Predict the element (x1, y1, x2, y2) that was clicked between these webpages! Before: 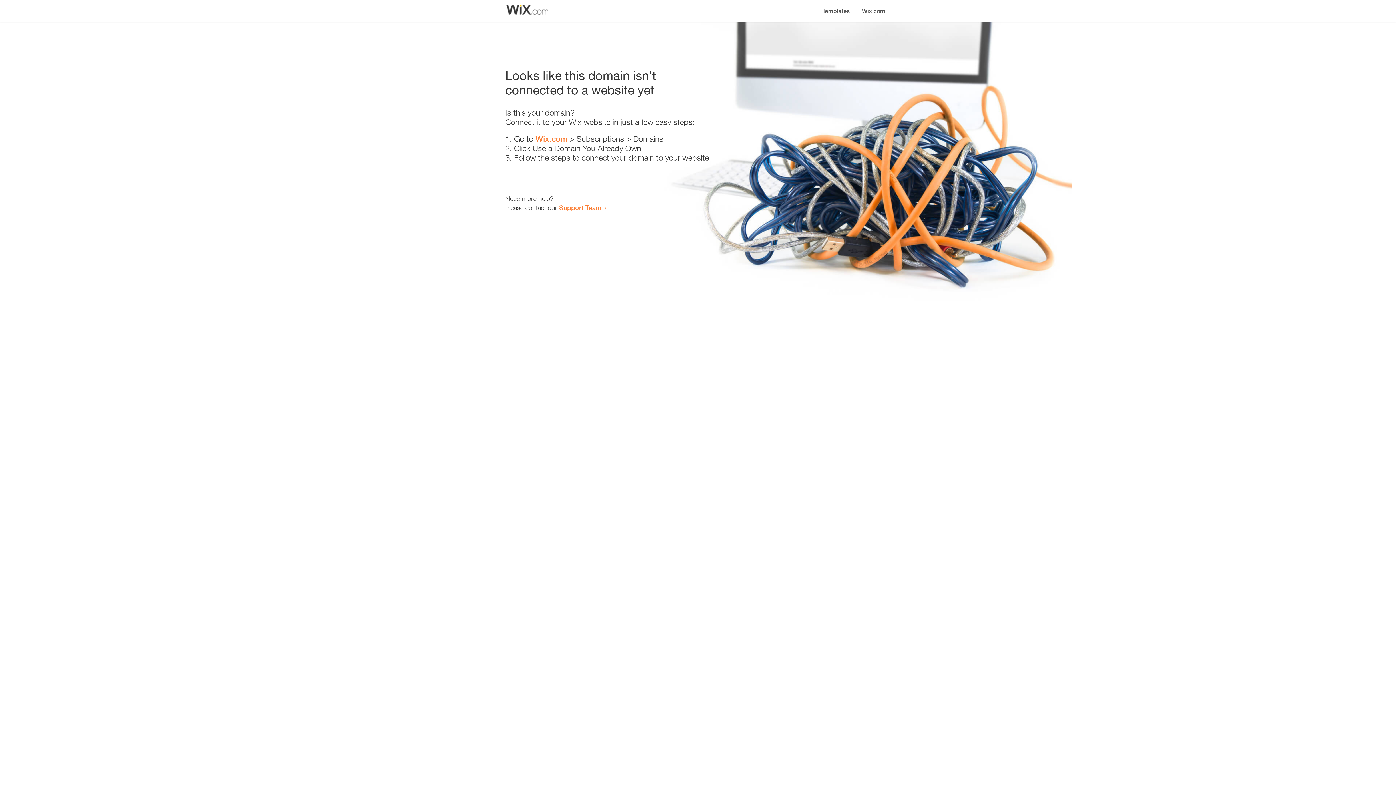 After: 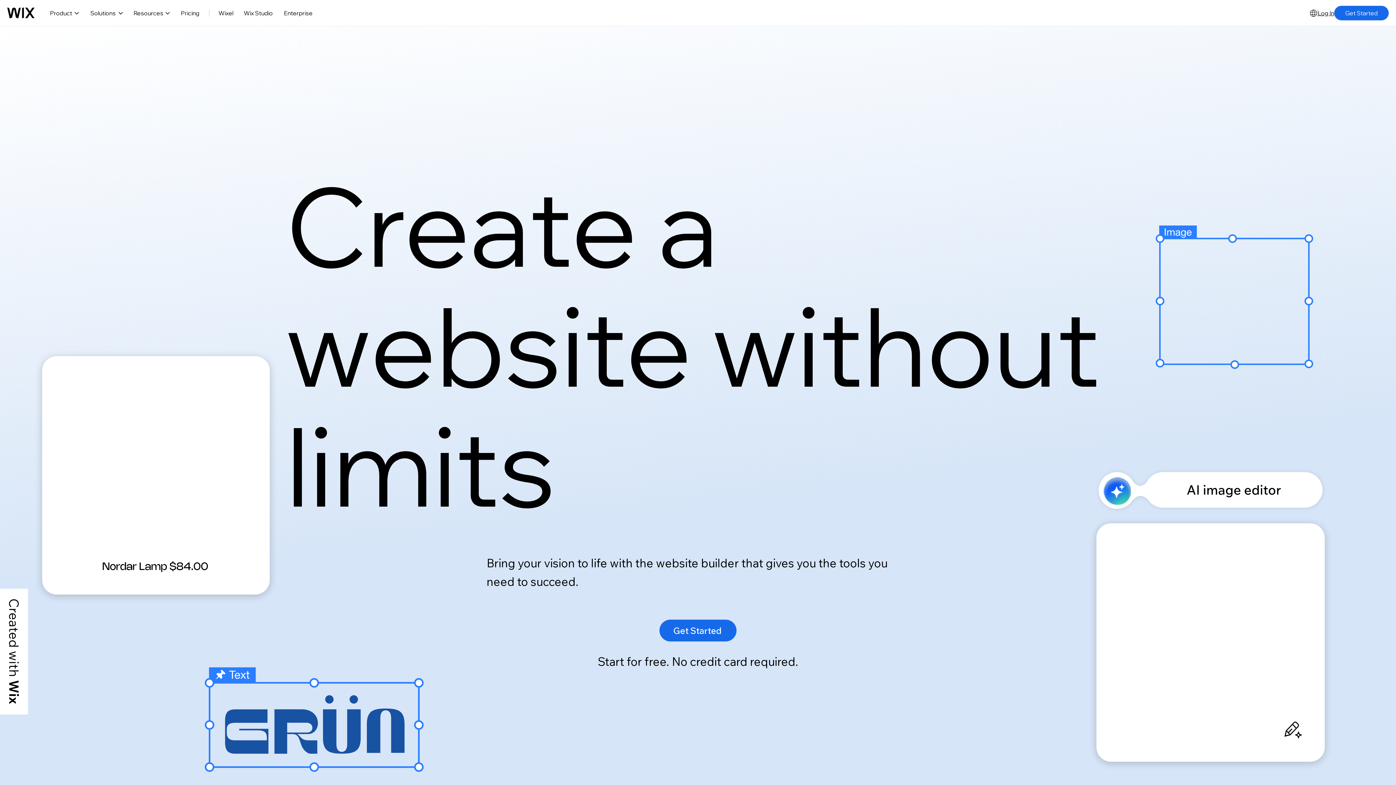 Action: bbox: (535, 134, 567, 143) label: Wix.com